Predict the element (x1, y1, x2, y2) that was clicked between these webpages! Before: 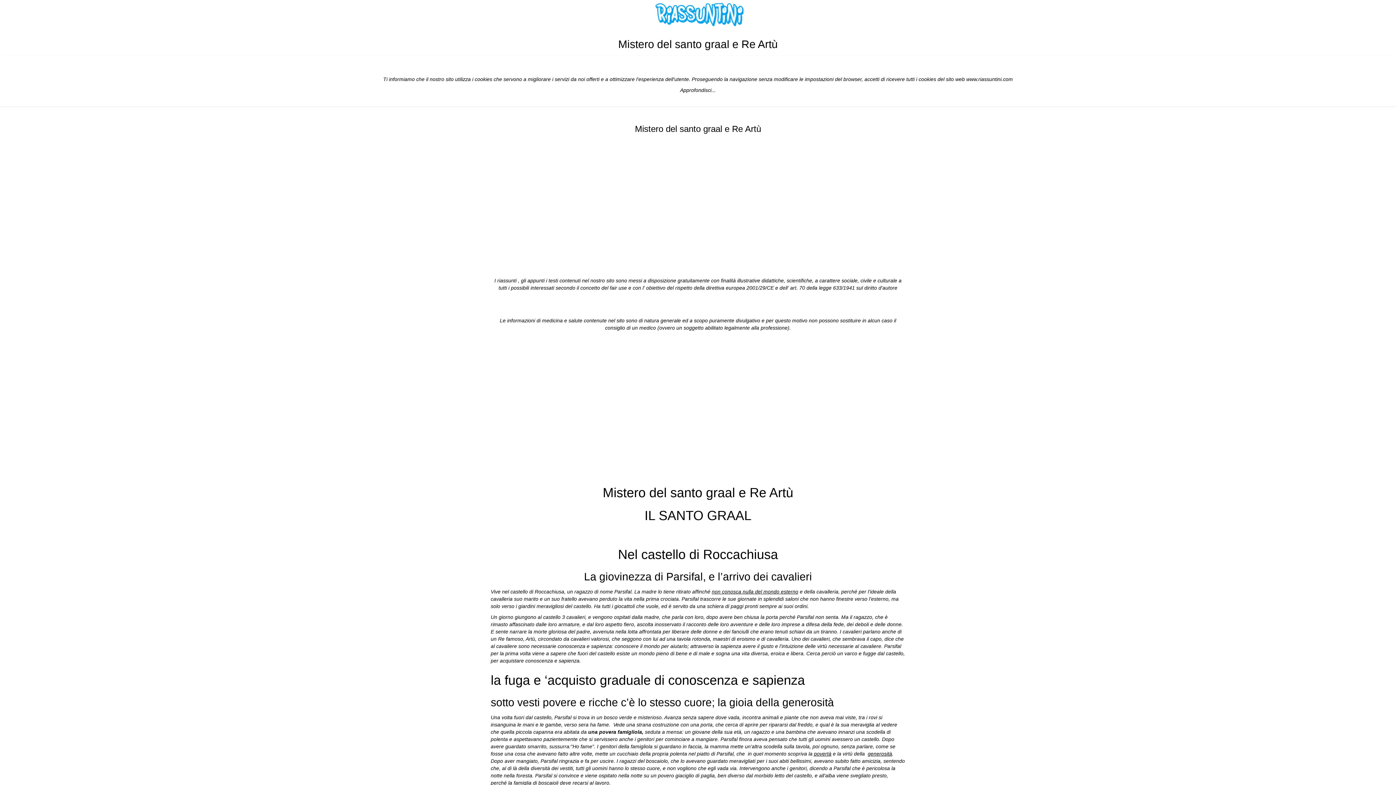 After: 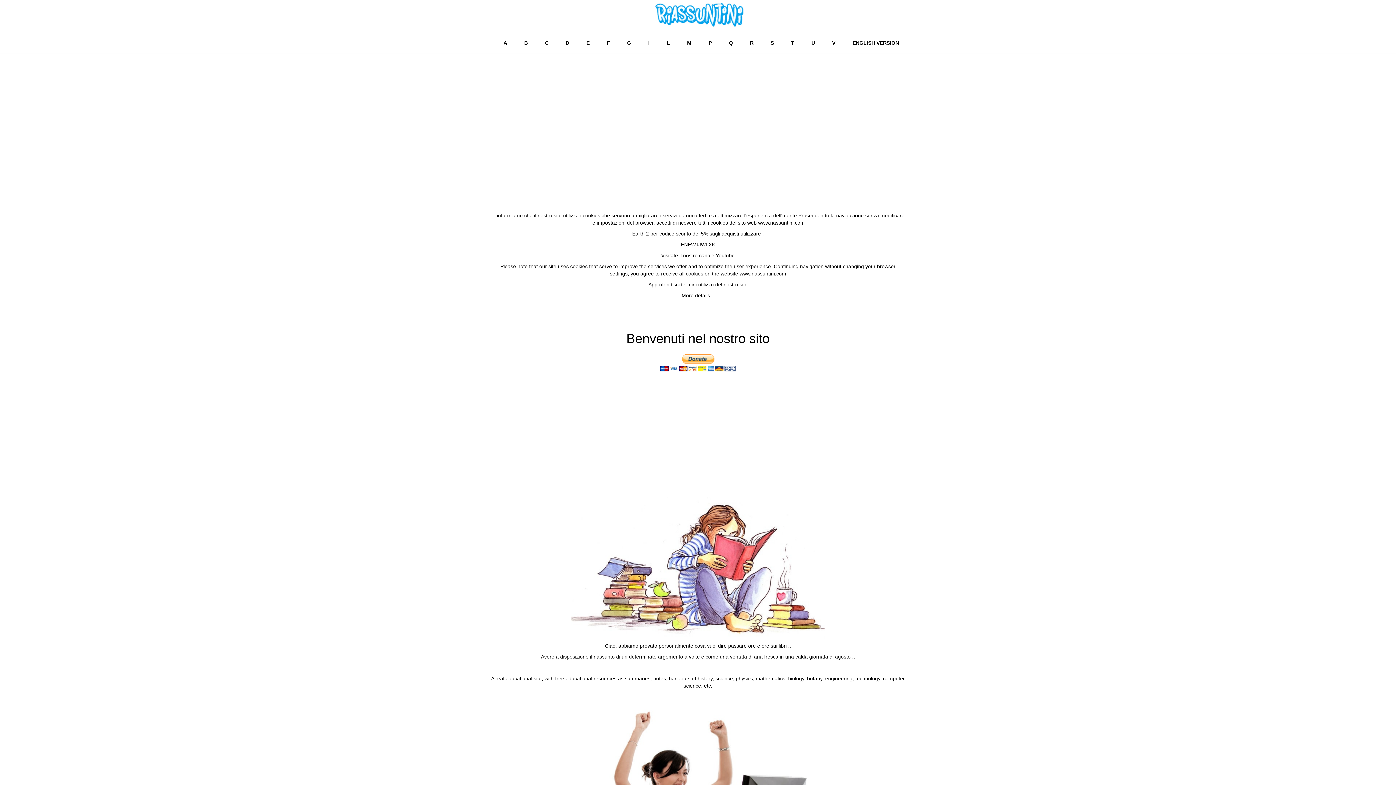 Action: bbox: (0, 0, 1396, 29)